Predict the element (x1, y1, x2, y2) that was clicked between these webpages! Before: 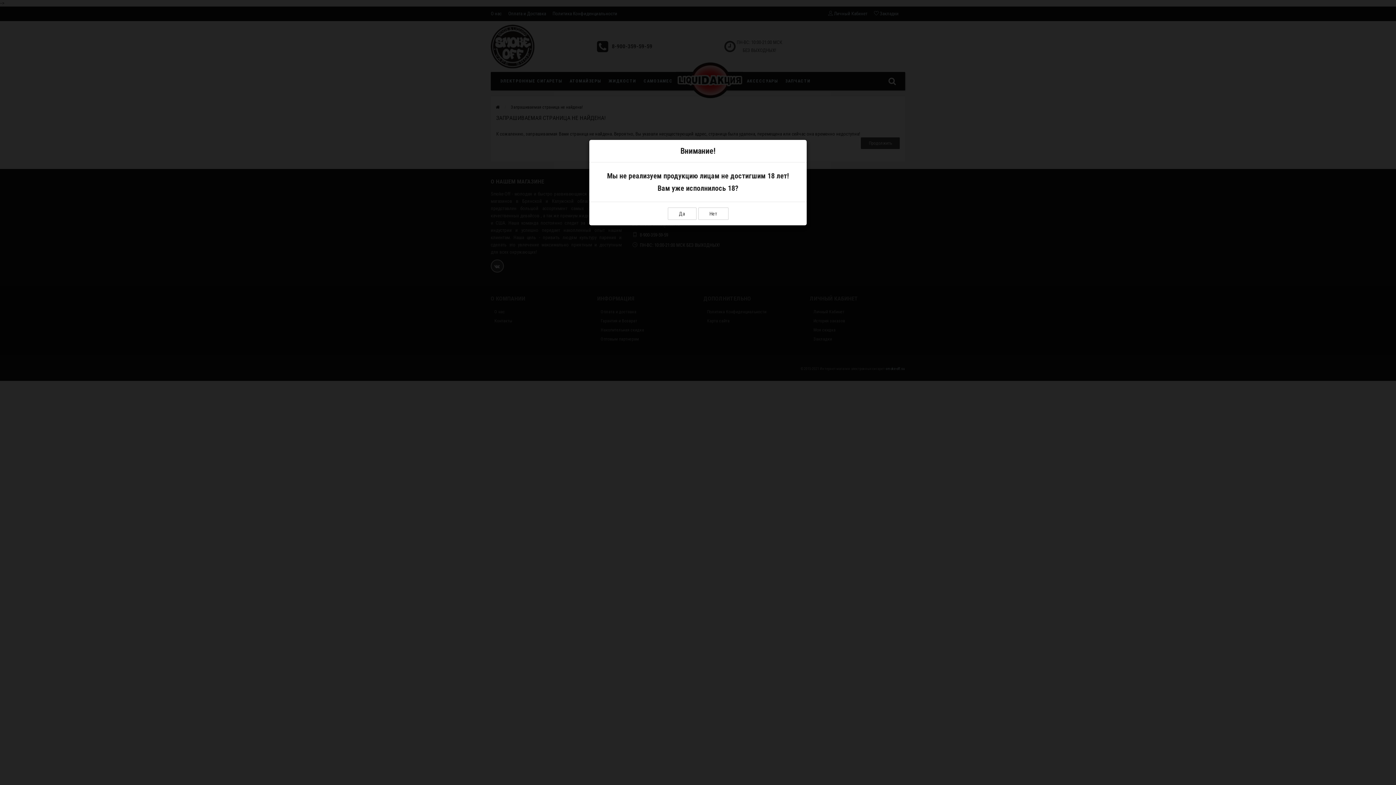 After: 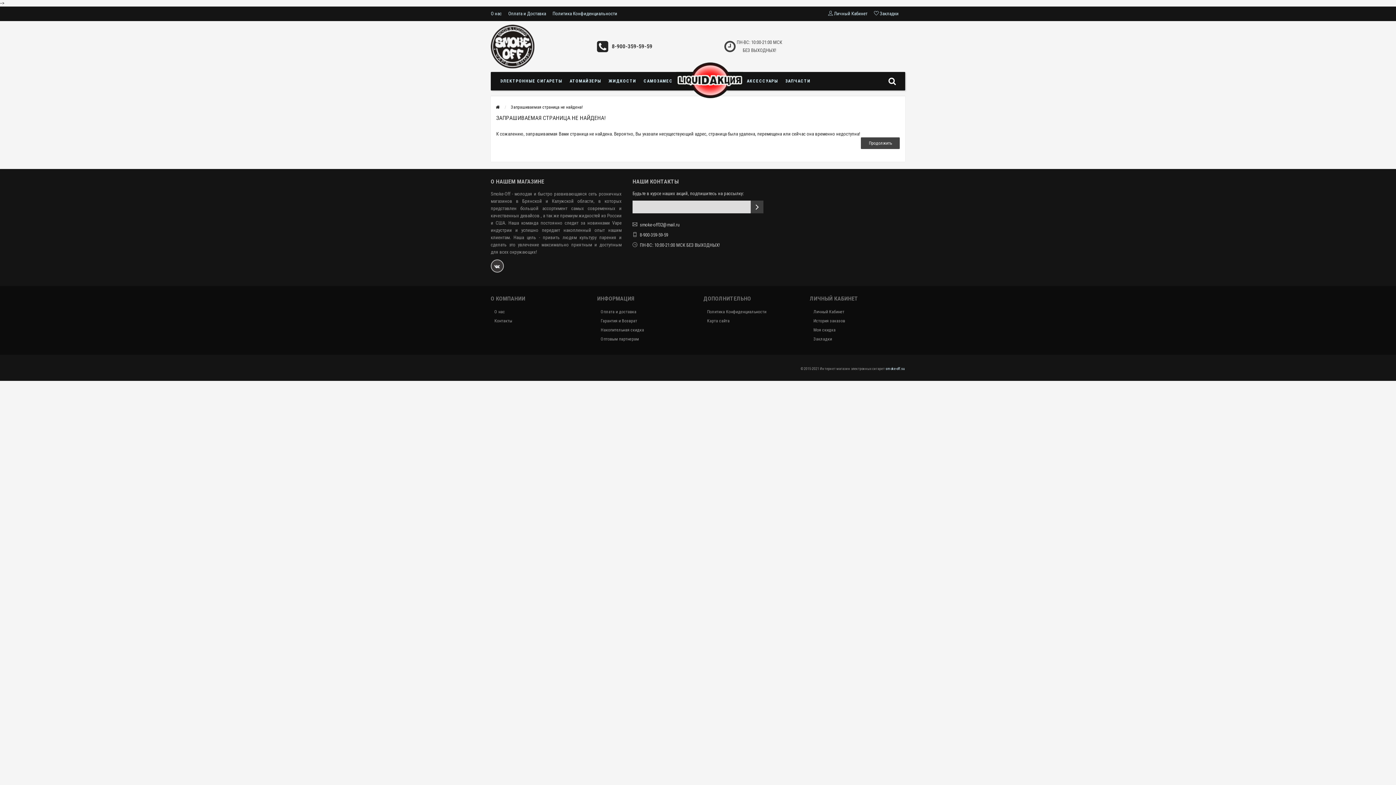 Action: bbox: (667, 207, 696, 220) label: Да